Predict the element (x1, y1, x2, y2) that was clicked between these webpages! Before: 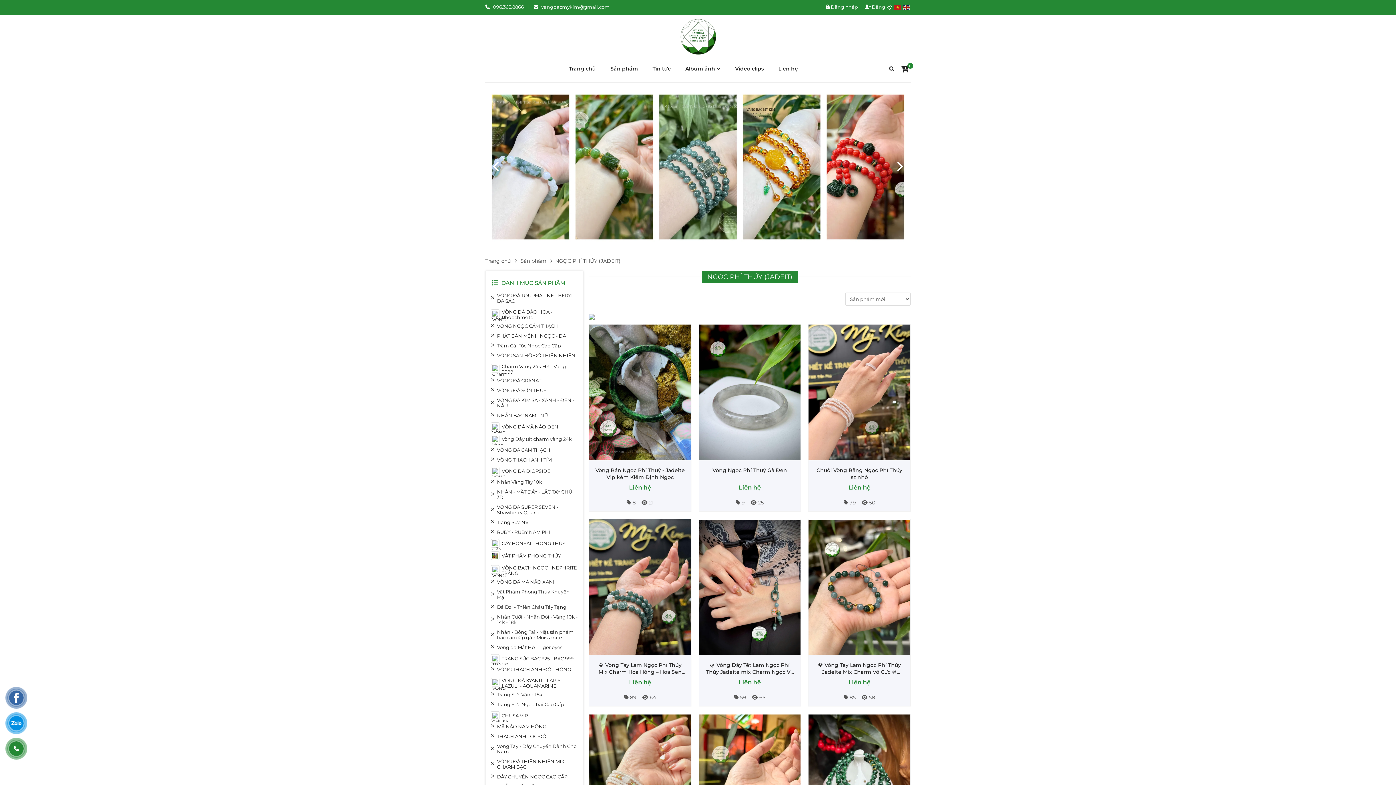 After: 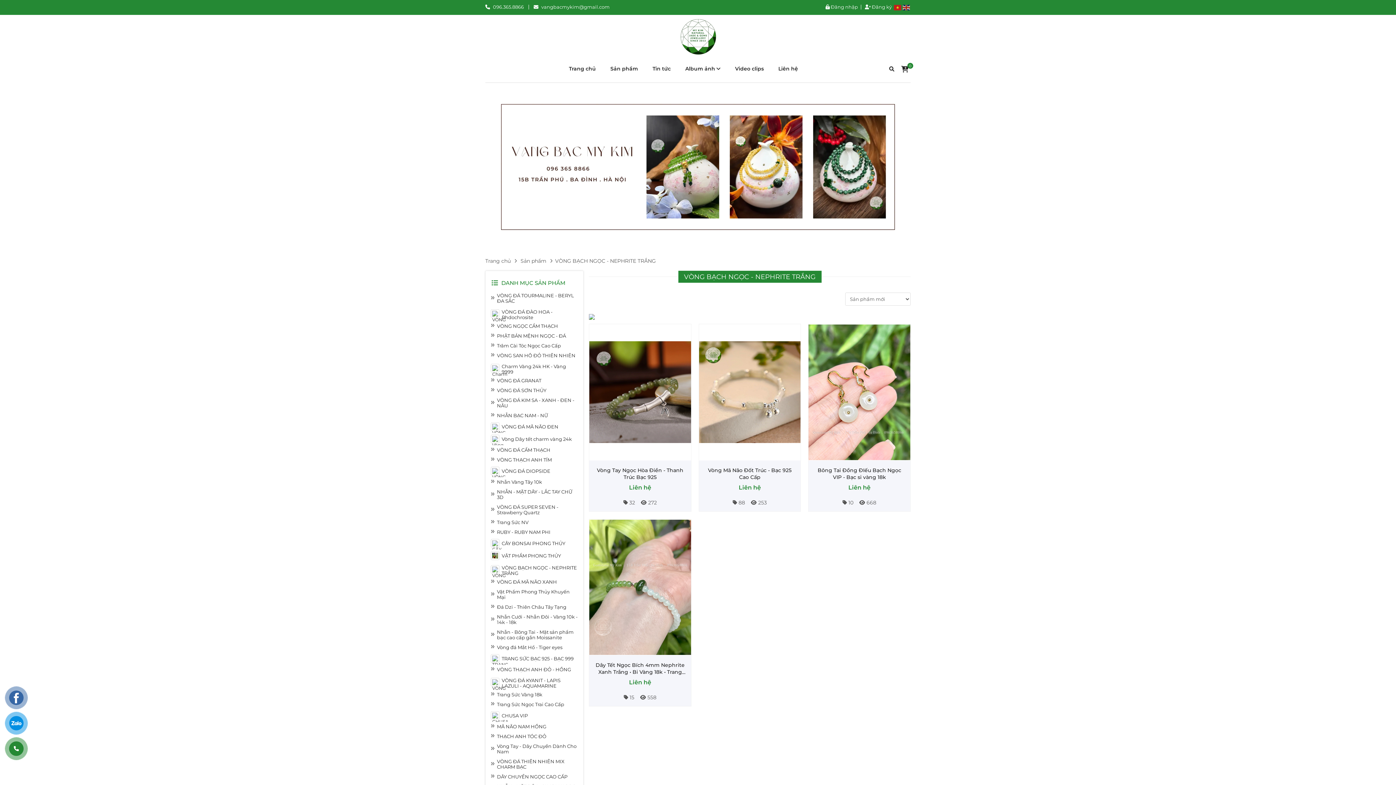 Action: label: VÒNG BẠCH NGỌC - NEPHRITE TRẮNG bbox: (490, 562, 578, 576)